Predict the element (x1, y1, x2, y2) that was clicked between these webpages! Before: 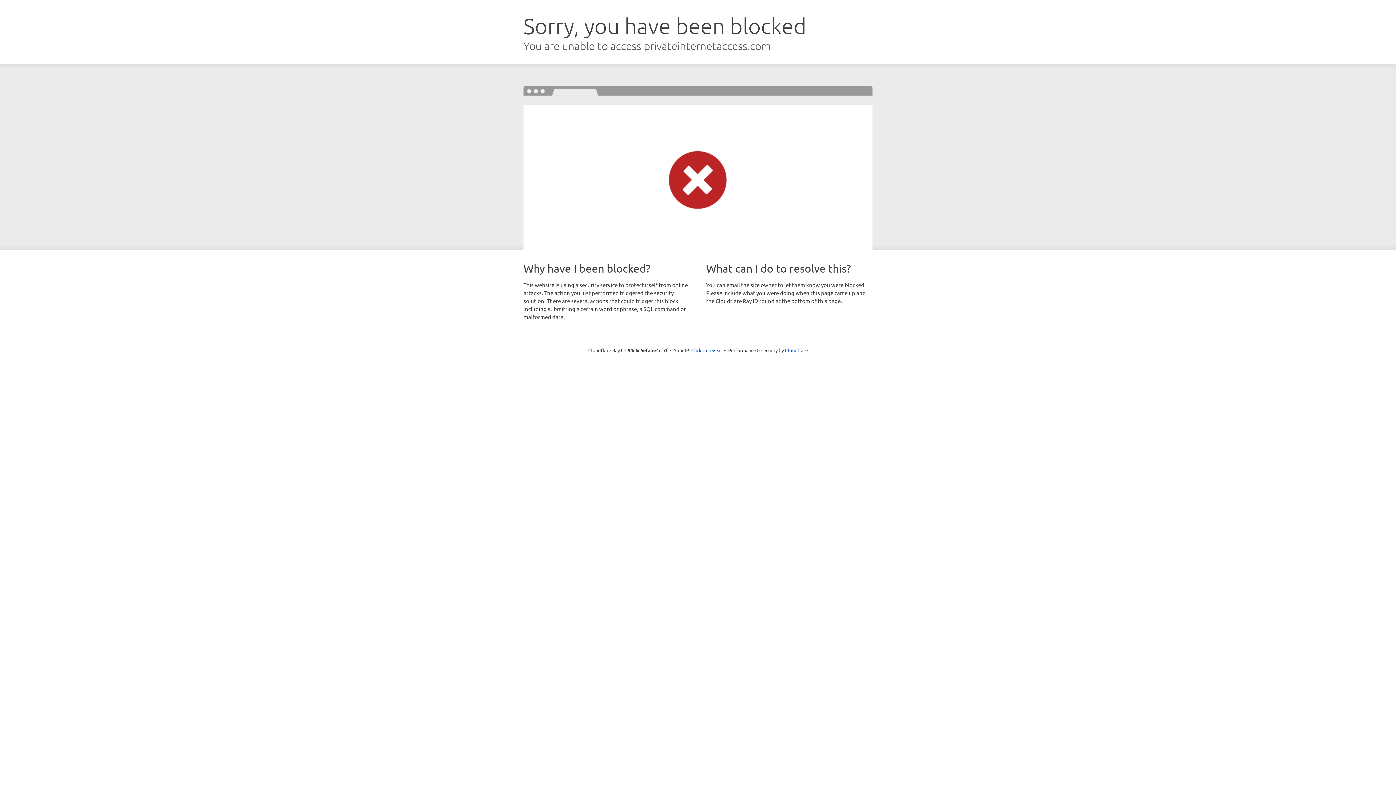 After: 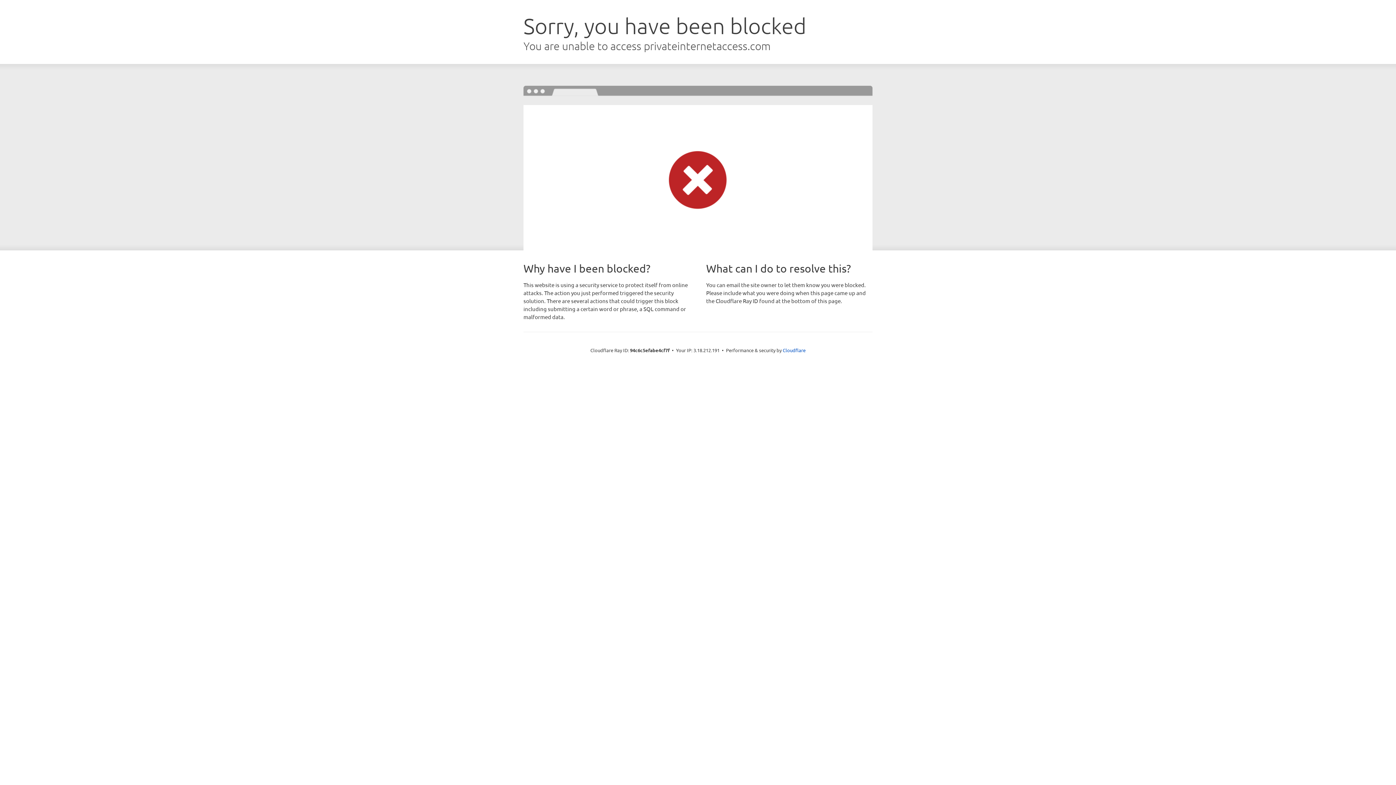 Action: label: Click to reveal bbox: (691, 346, 722, 353)